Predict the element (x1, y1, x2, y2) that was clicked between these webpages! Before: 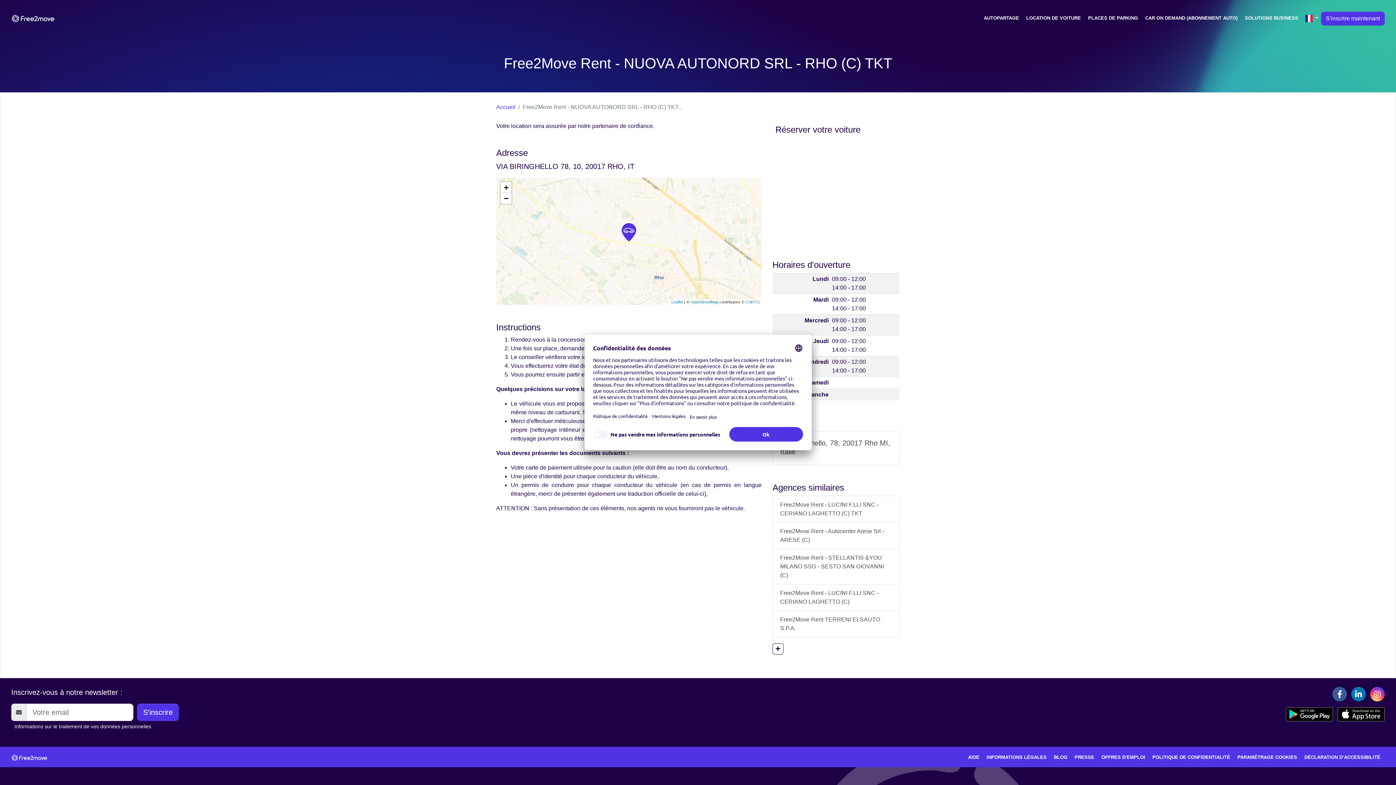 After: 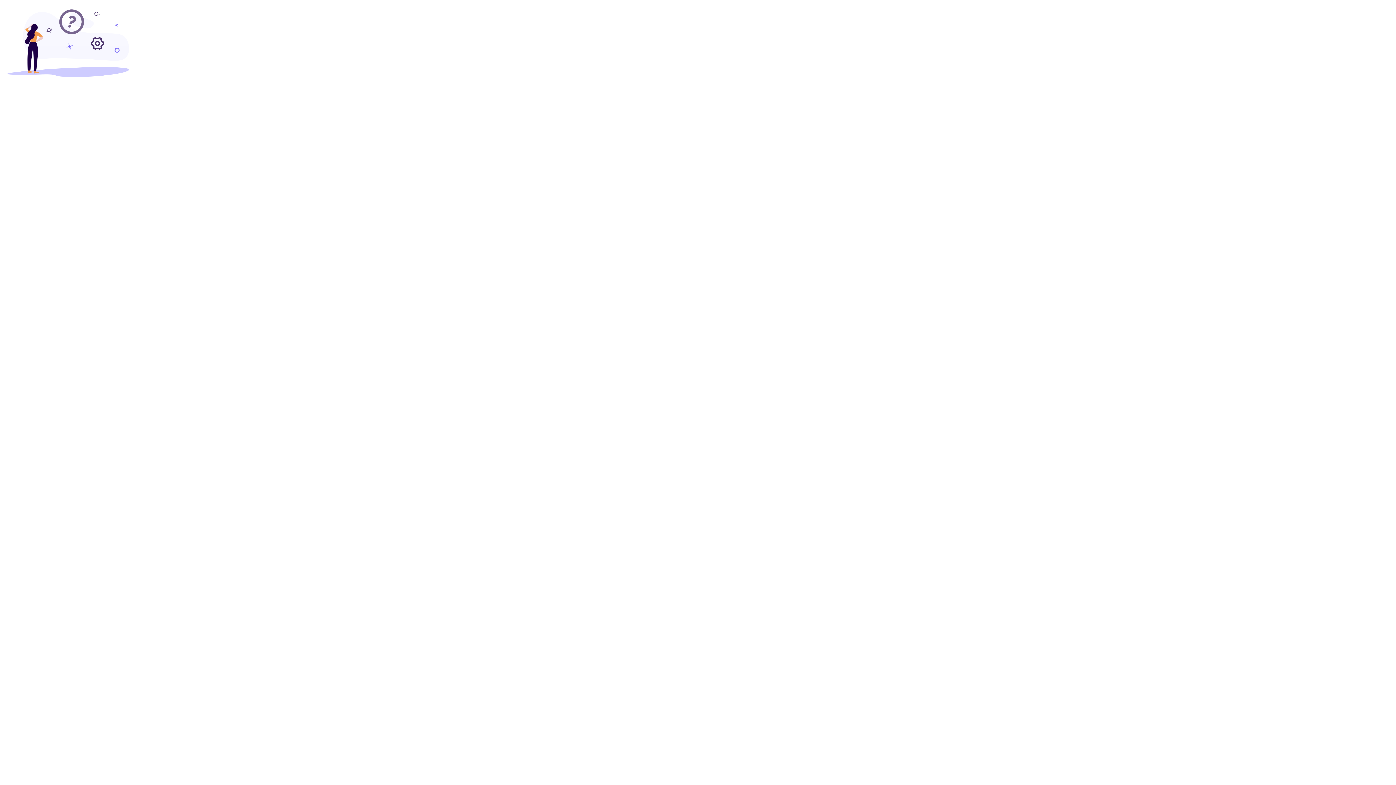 Action: label: PLACES DE PARKING bbox: (1085, 11, 1141, 24)